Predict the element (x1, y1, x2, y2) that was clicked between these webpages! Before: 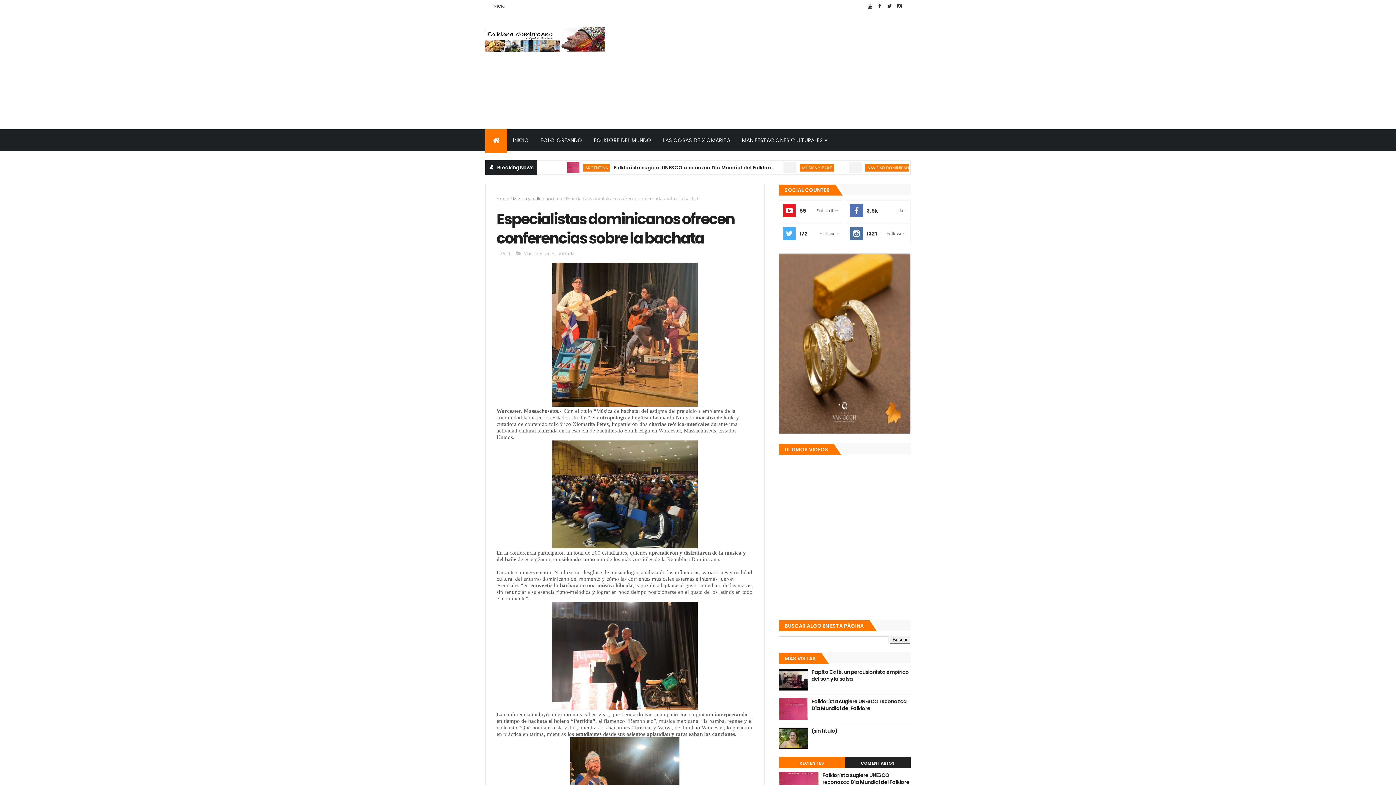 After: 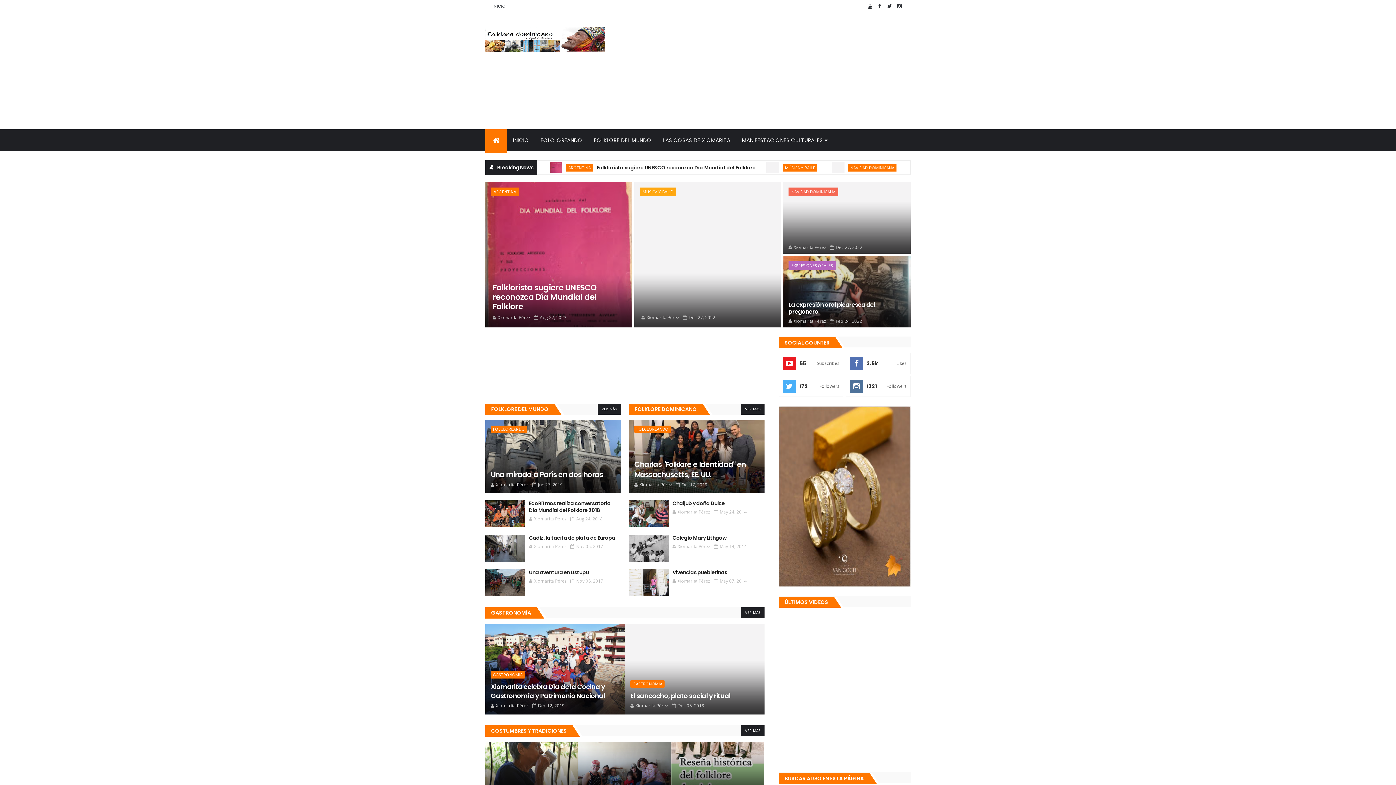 Action: label: INICIO bbox: (507, 129, 534, 151)